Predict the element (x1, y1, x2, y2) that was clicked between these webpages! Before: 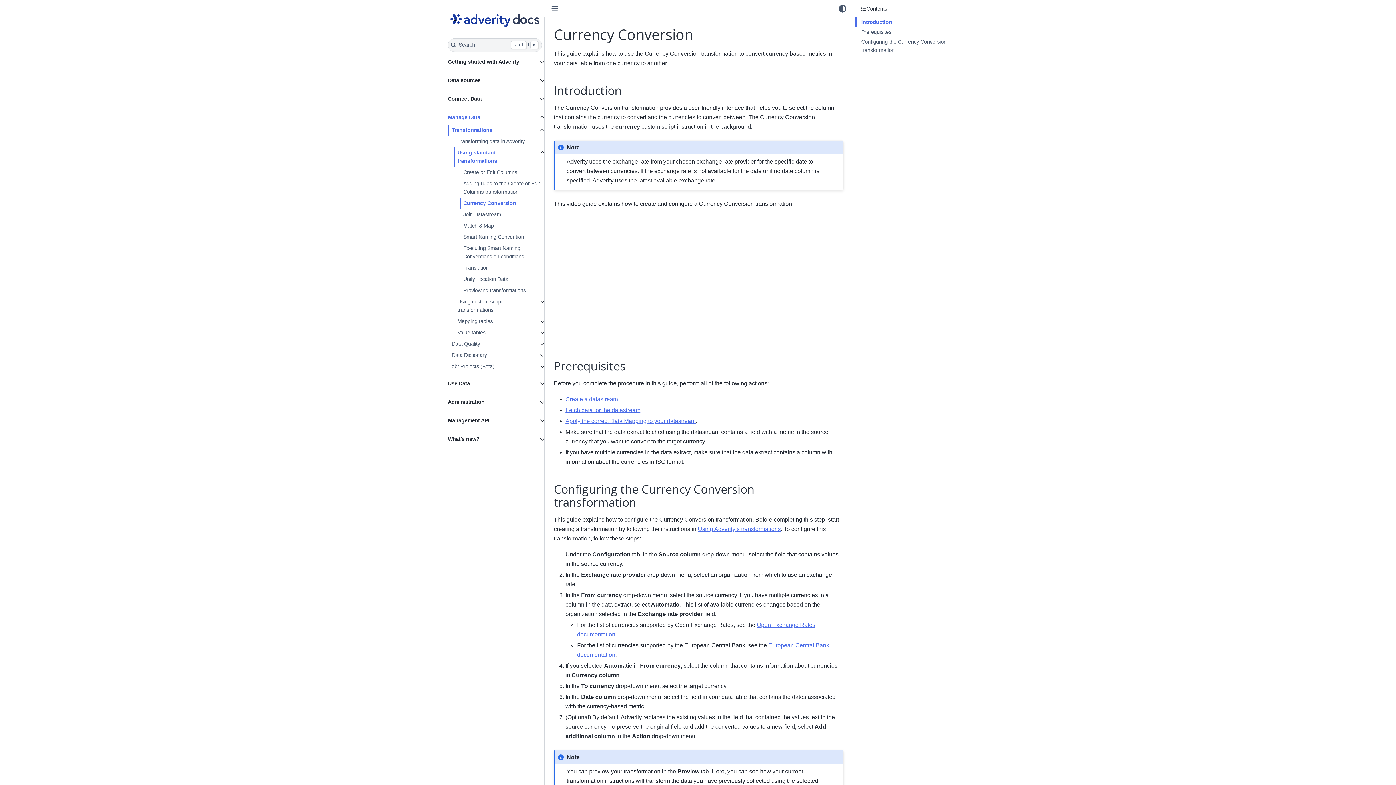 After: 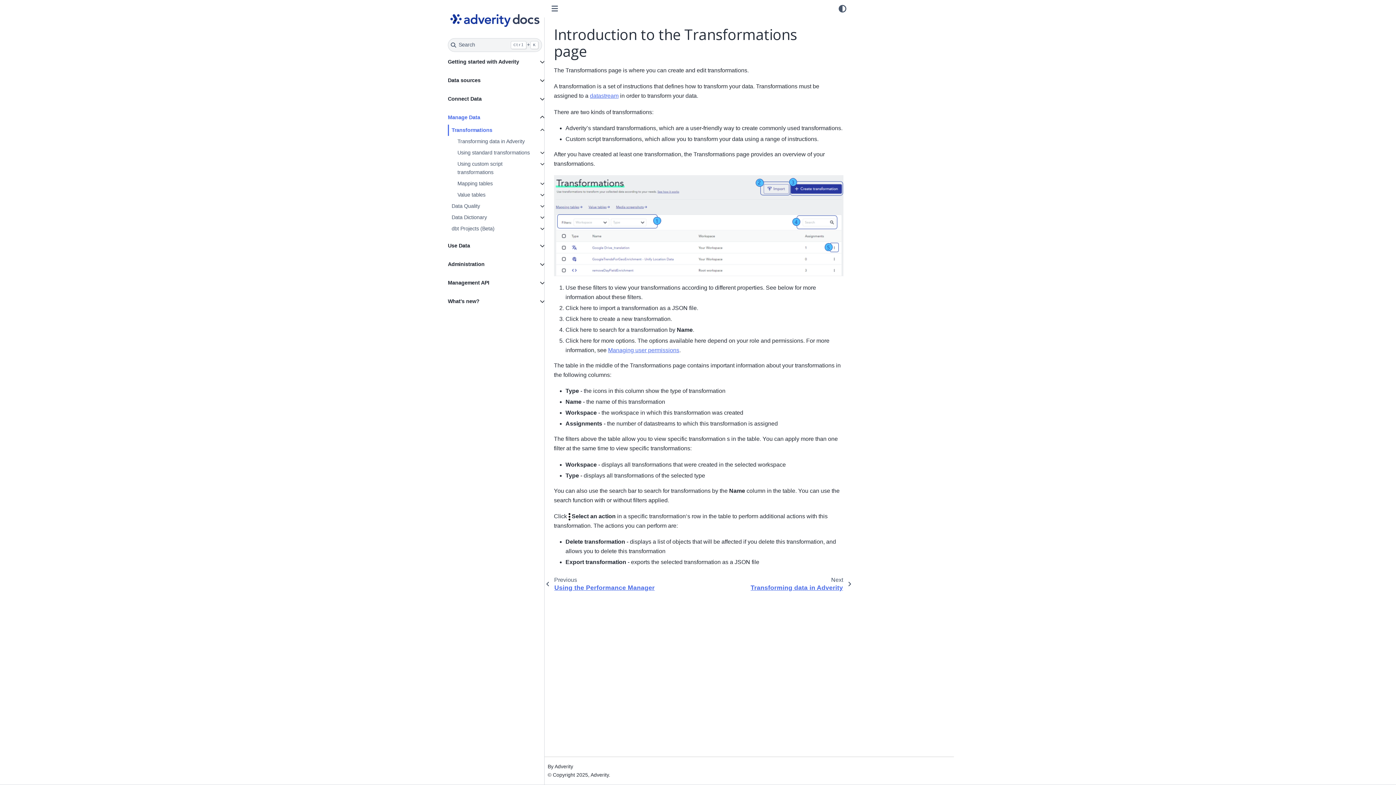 Action: bbox: (448, 124, 535, 135) label: Transformations